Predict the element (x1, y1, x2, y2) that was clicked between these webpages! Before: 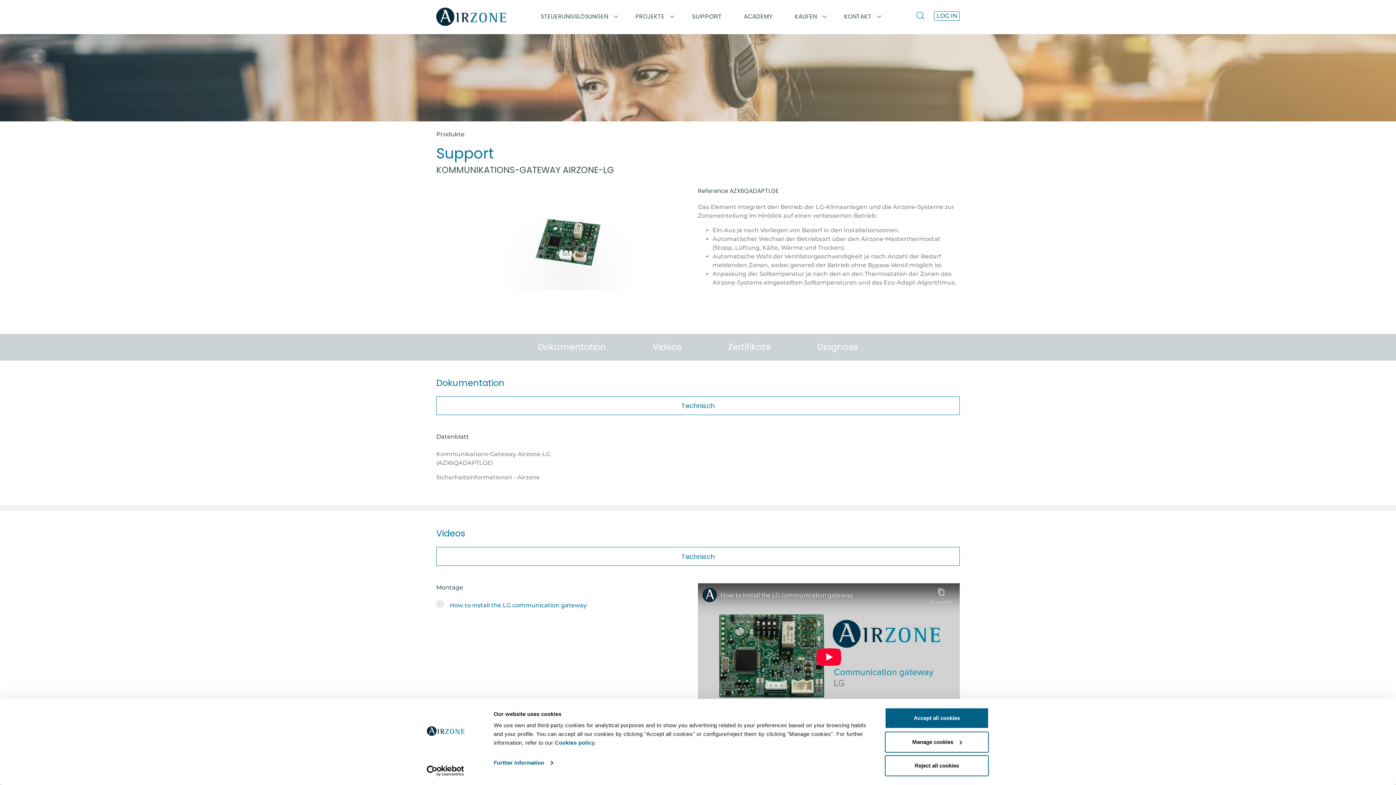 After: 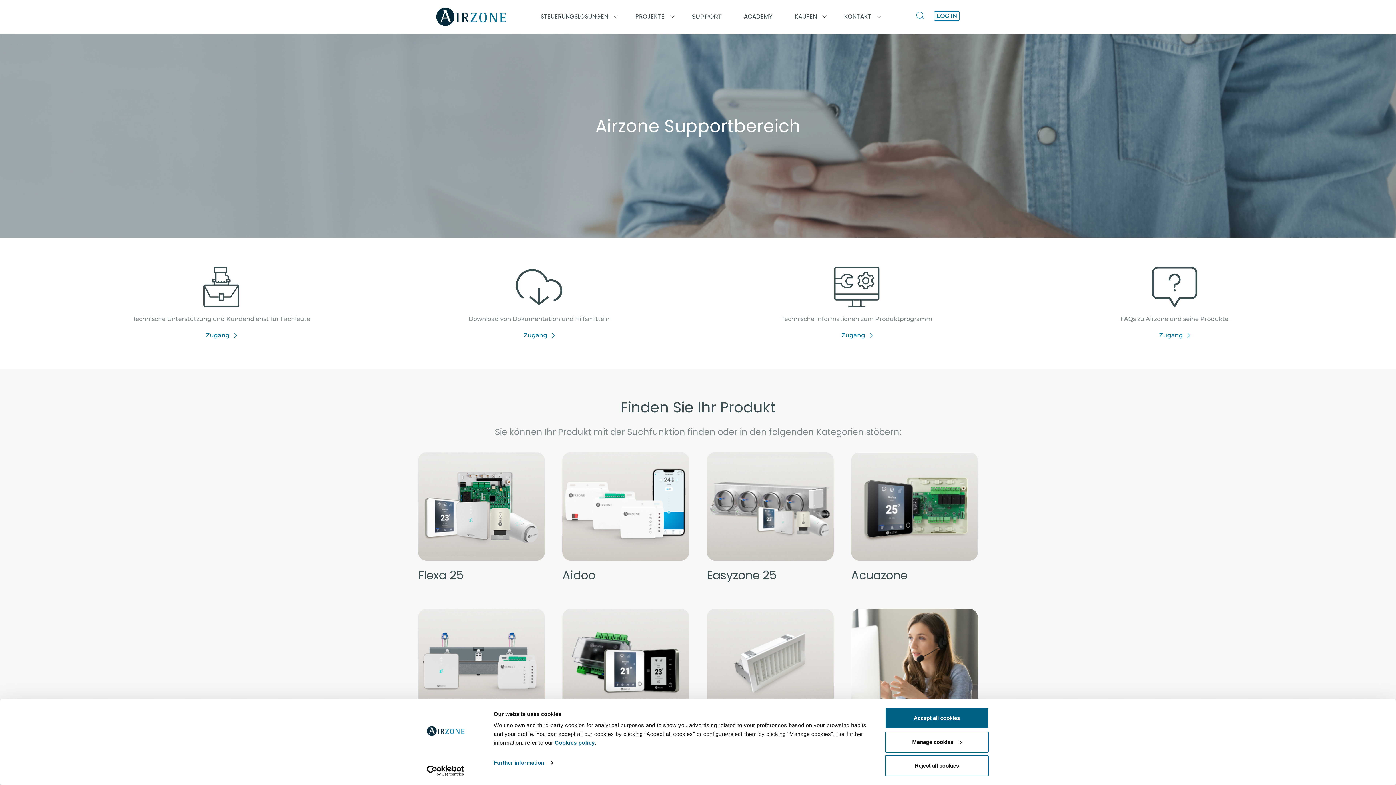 Action: label: Produkte bbox: (436, 130, 464, 137)